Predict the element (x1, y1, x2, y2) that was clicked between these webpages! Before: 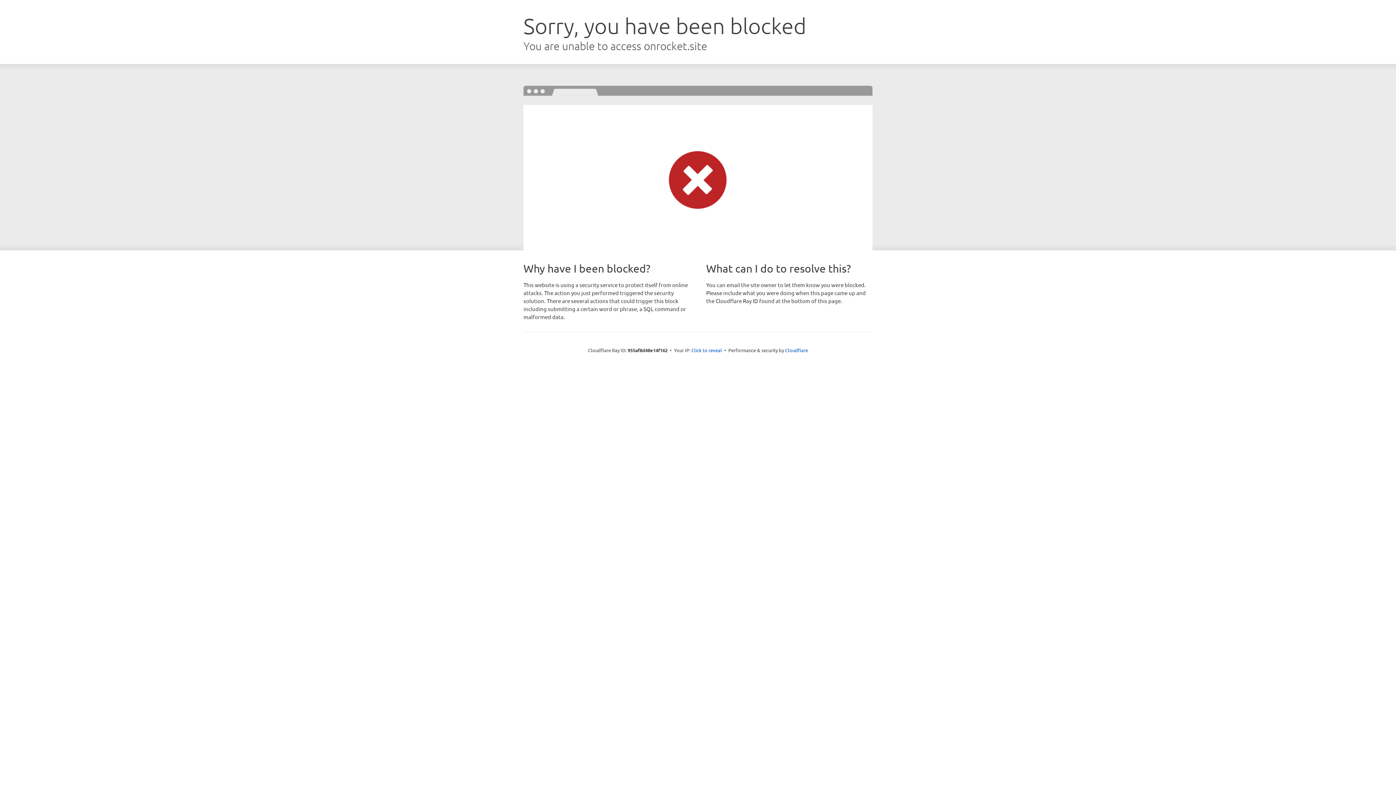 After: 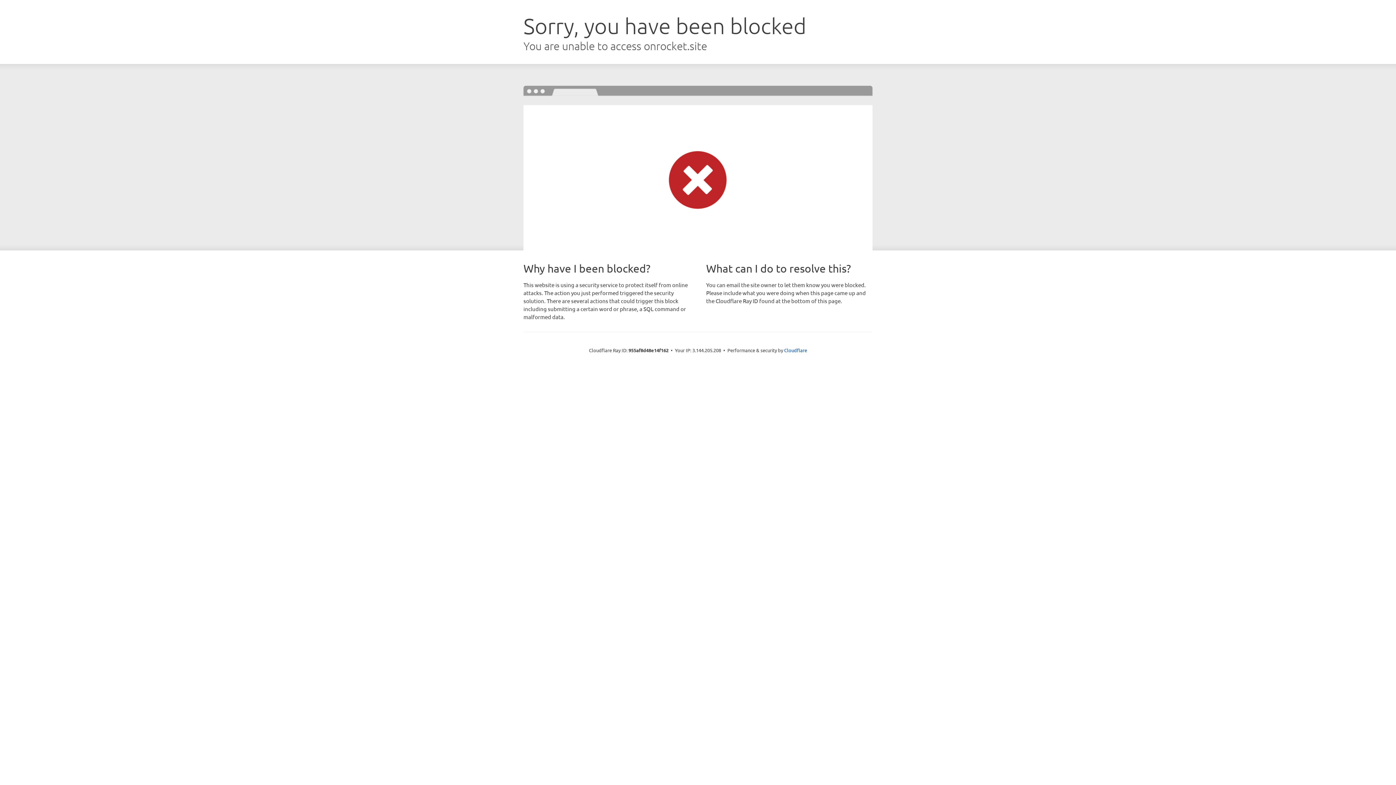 Action: label: Click to reveal bbox: (691, 346, 722, 353)